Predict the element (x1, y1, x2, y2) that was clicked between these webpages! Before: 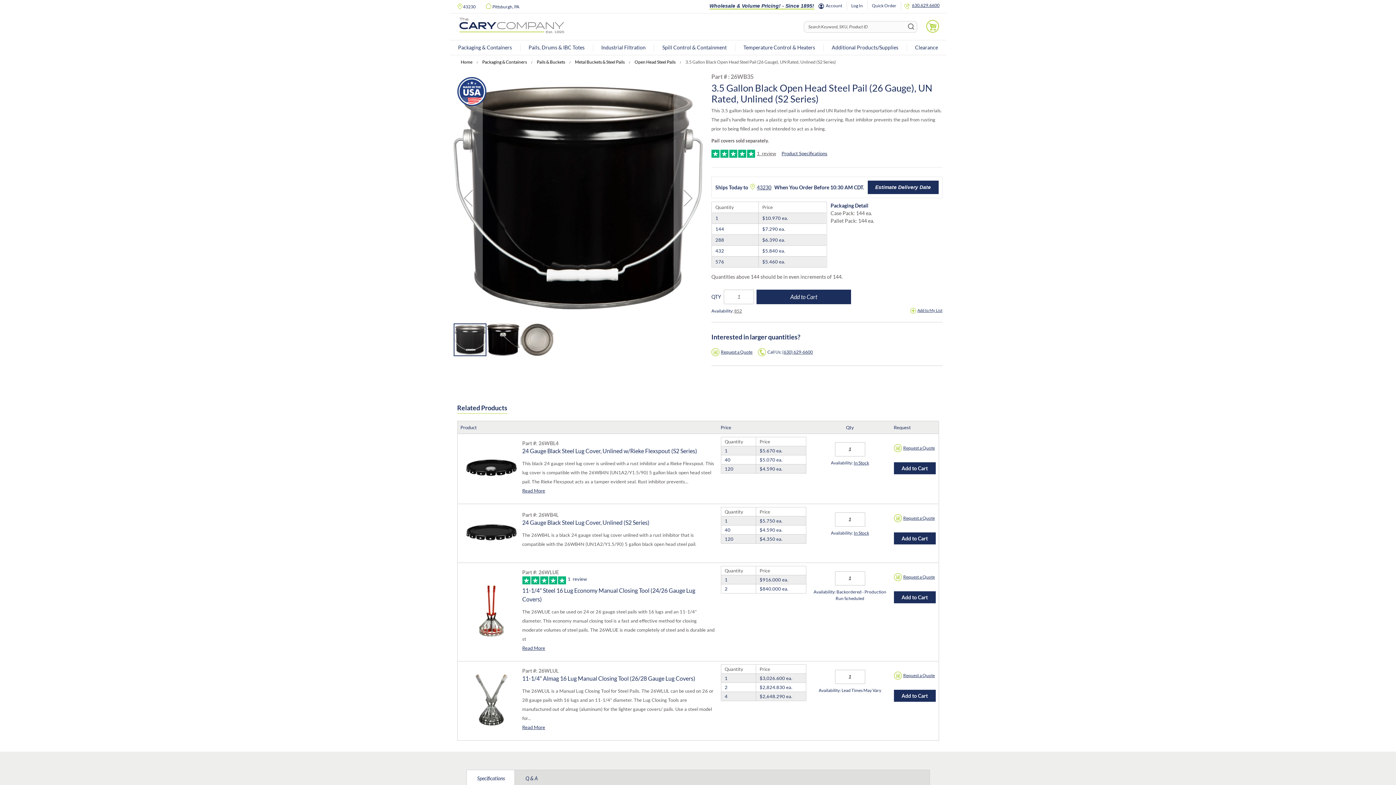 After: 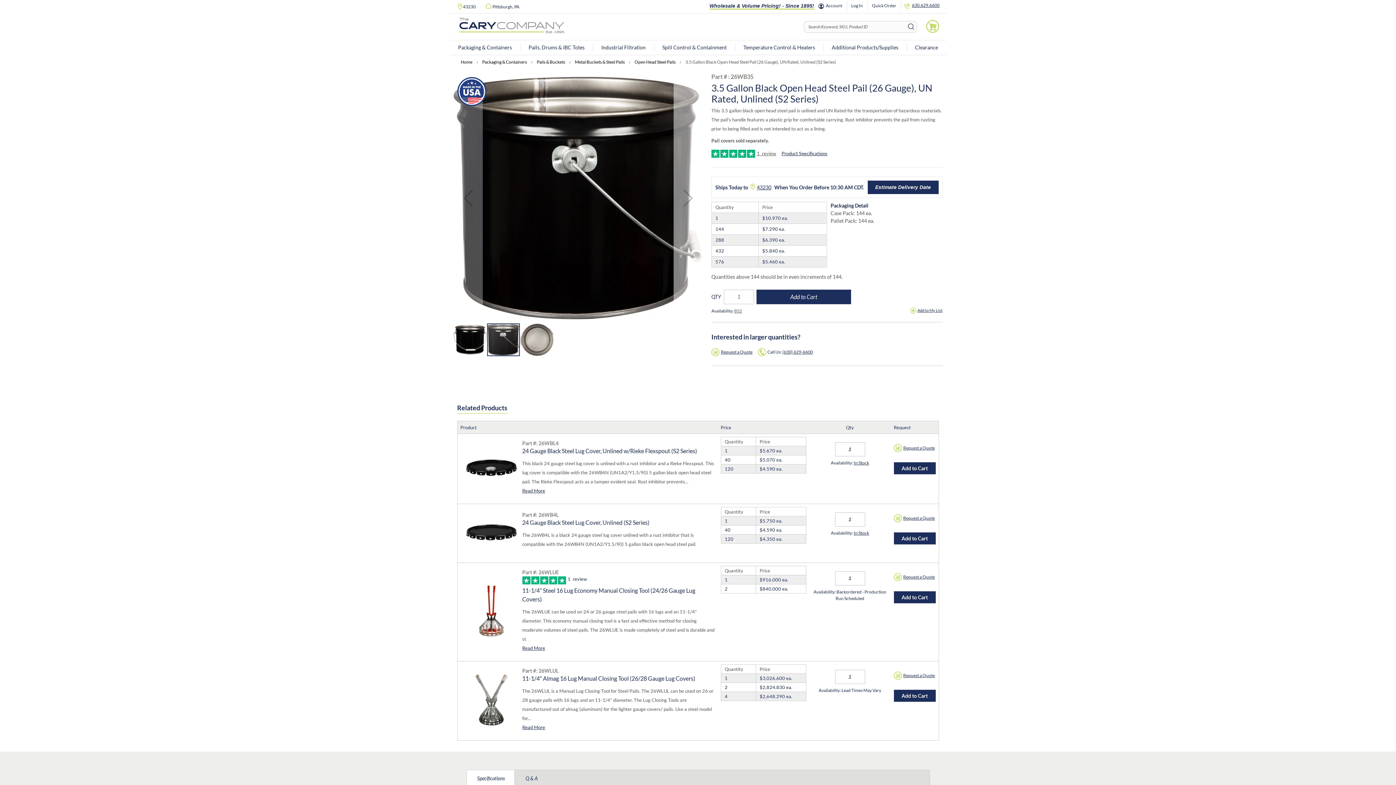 Action: label: Next bbox: (673, 73, 703, 322)